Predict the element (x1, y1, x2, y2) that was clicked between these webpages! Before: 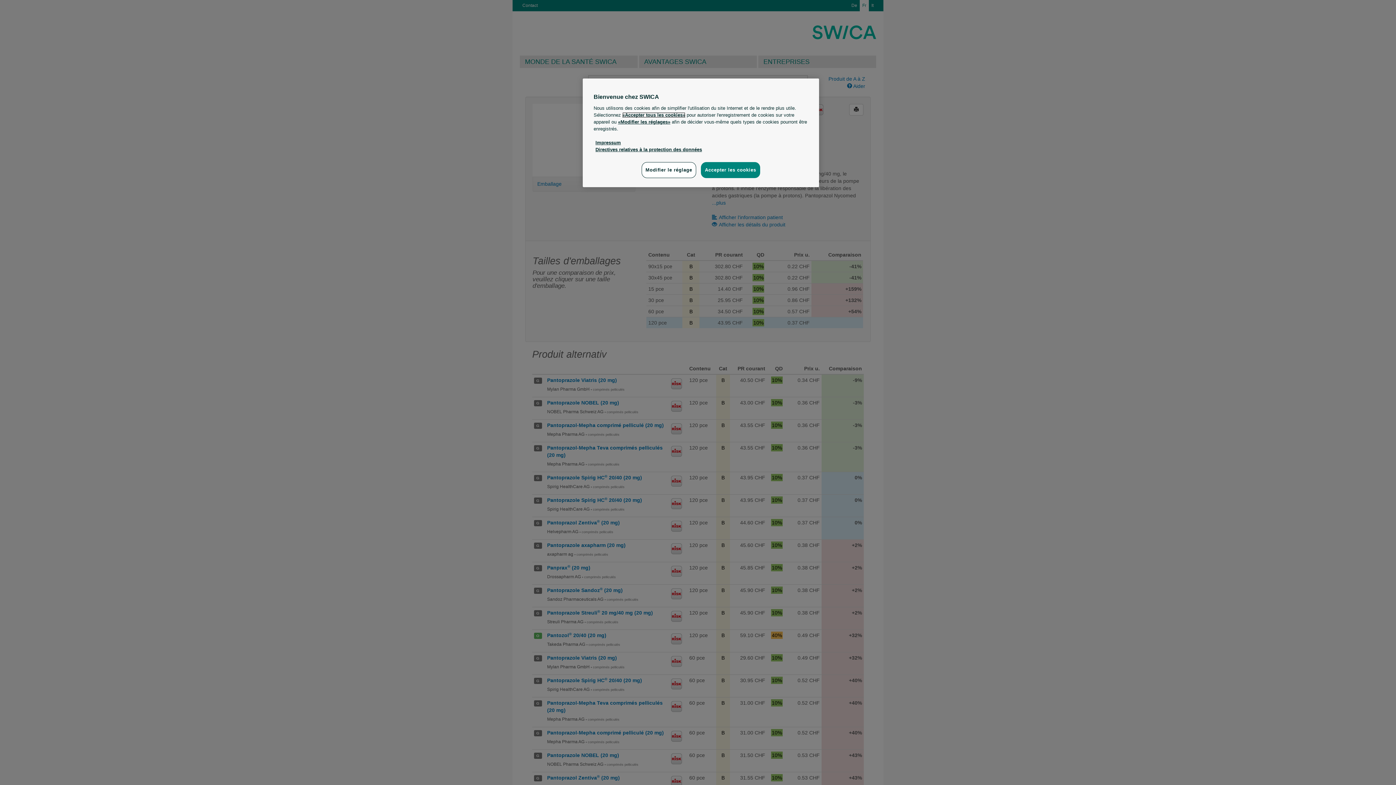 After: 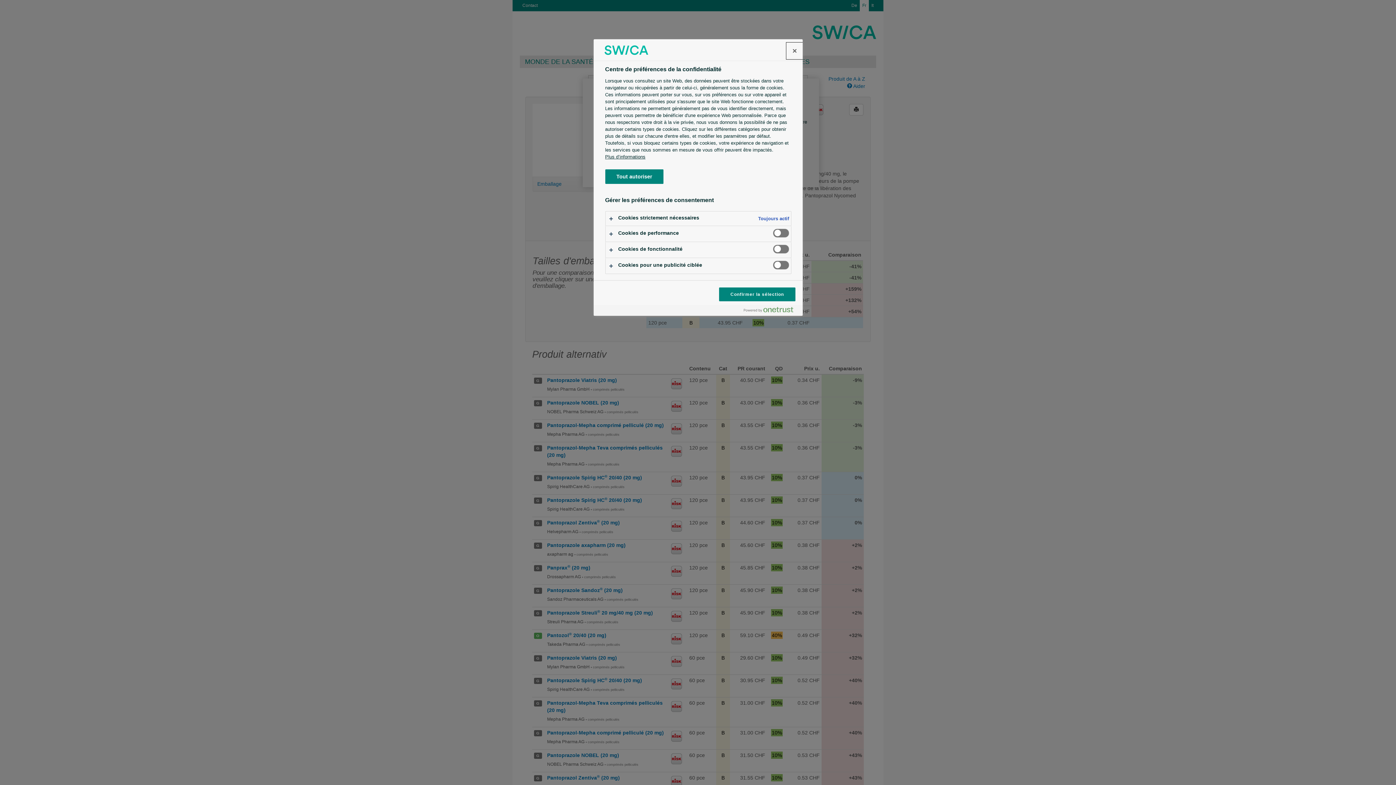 Action: bbox: (641, 162, 696, 178) label: Modifier le réglage